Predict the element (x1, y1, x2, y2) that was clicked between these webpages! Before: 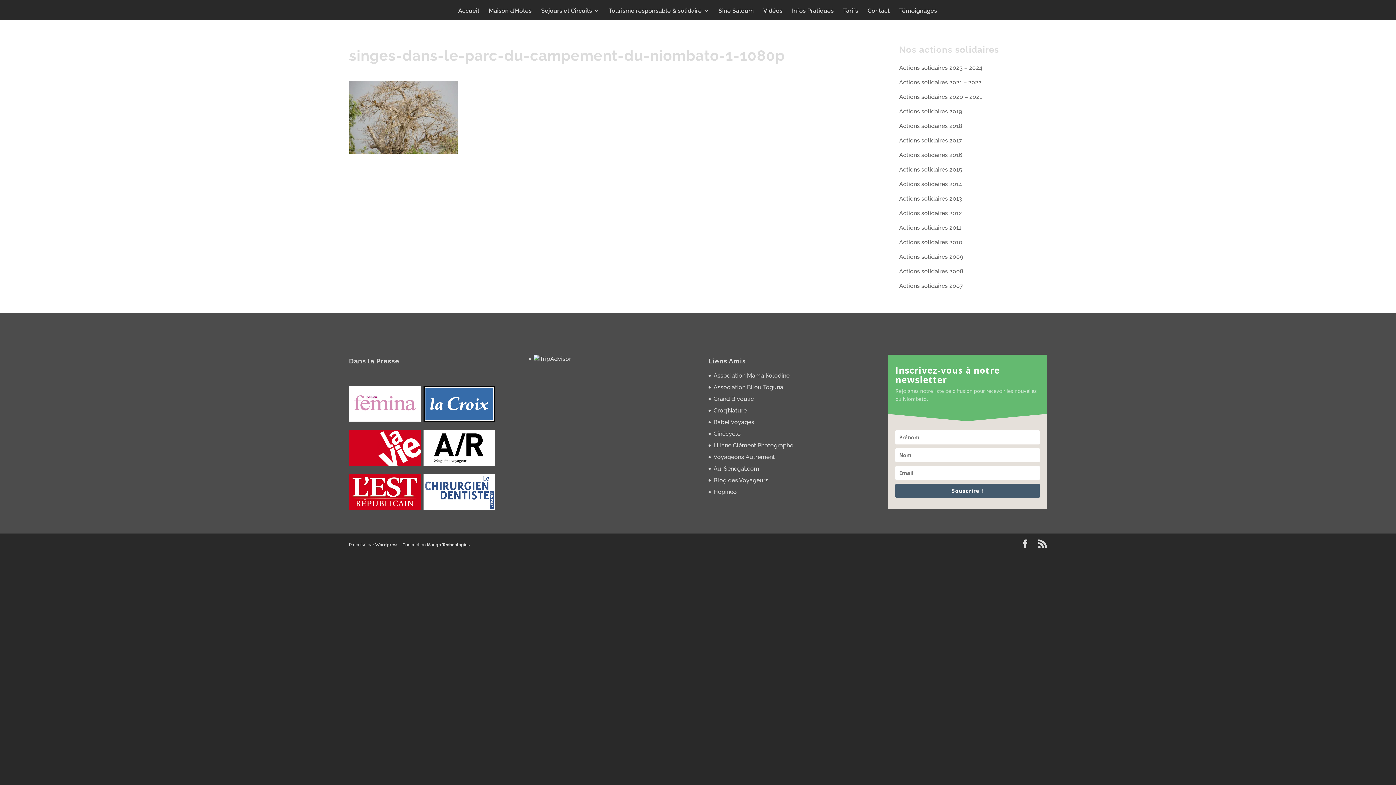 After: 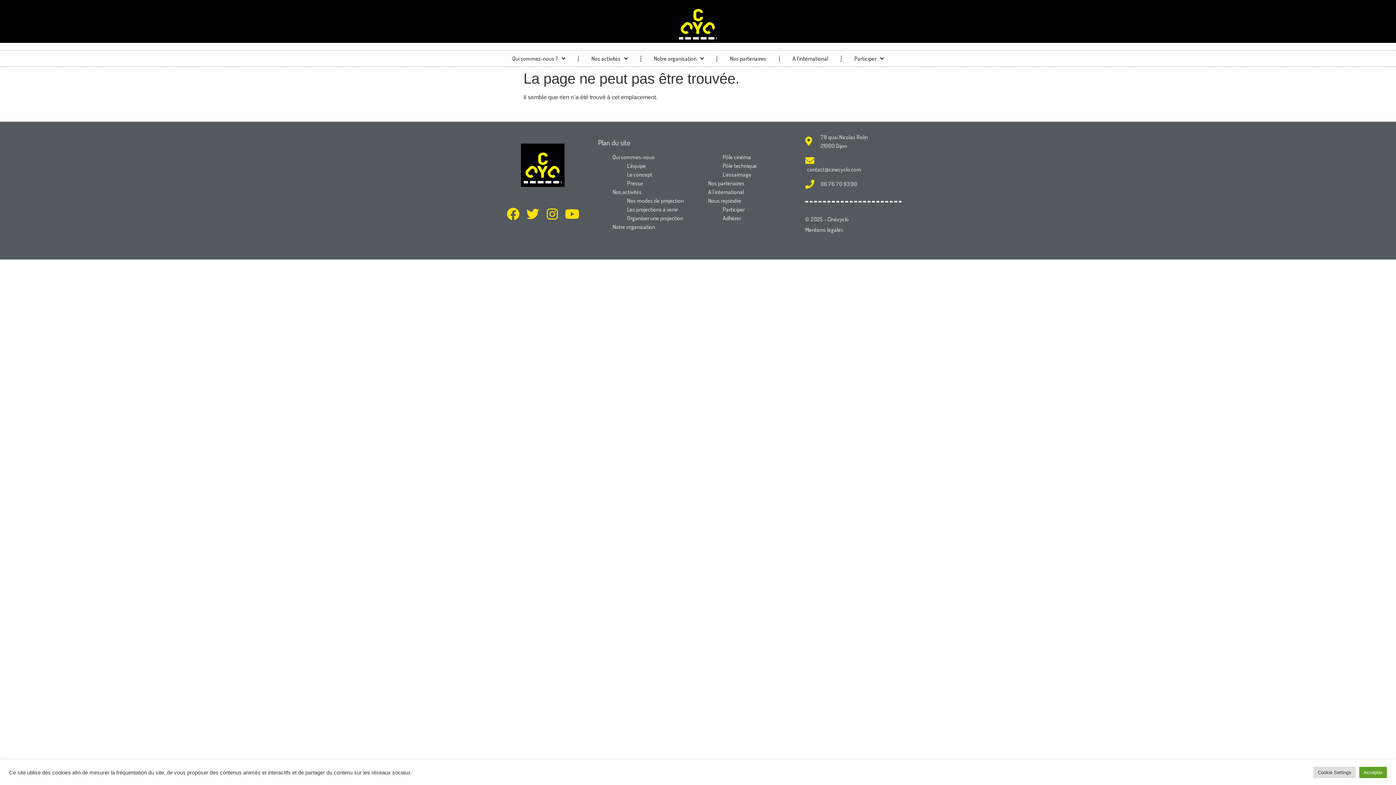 Action: label: Cinécyclo bbox: (713, 430, 741, 437)